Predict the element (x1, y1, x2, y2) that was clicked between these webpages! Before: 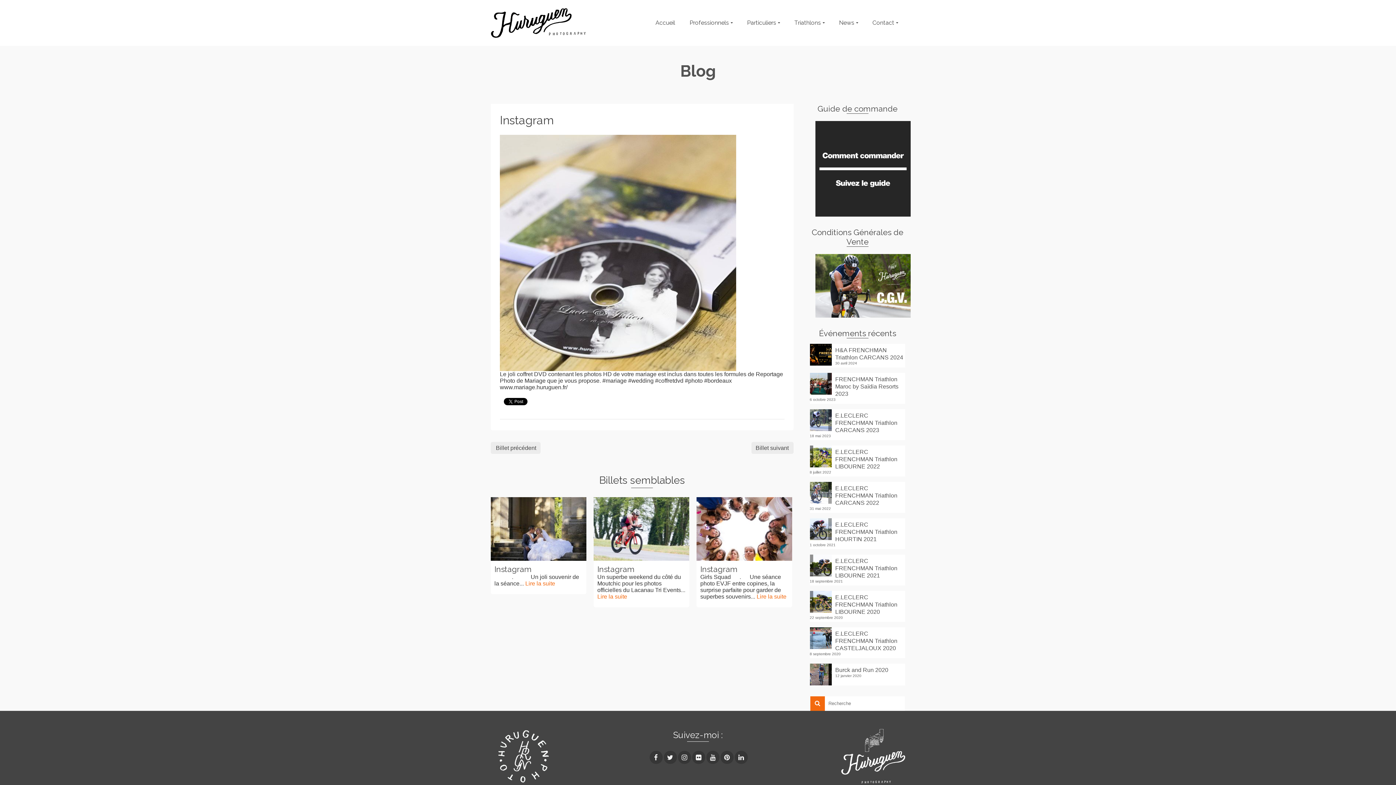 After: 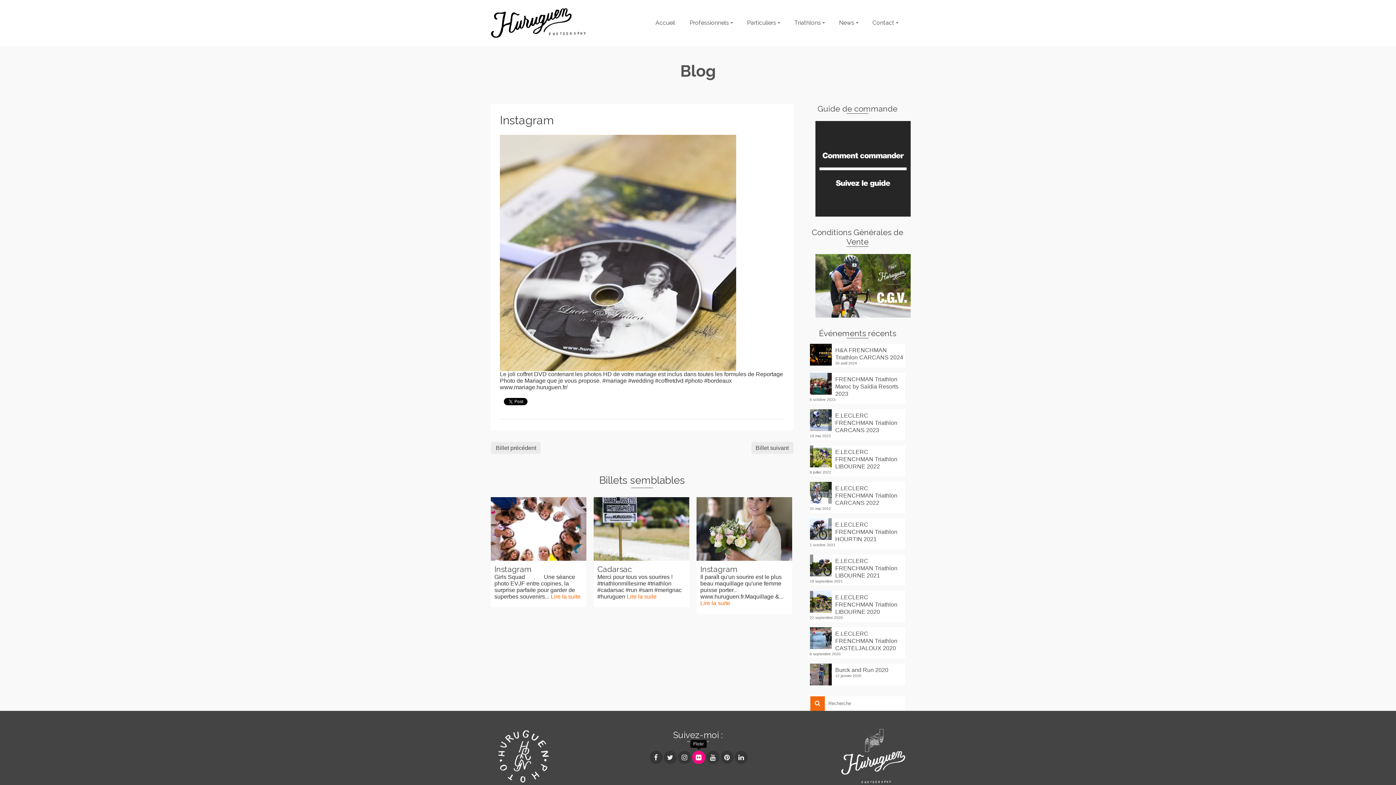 Action: bbox: (692, 751, 705, 764)